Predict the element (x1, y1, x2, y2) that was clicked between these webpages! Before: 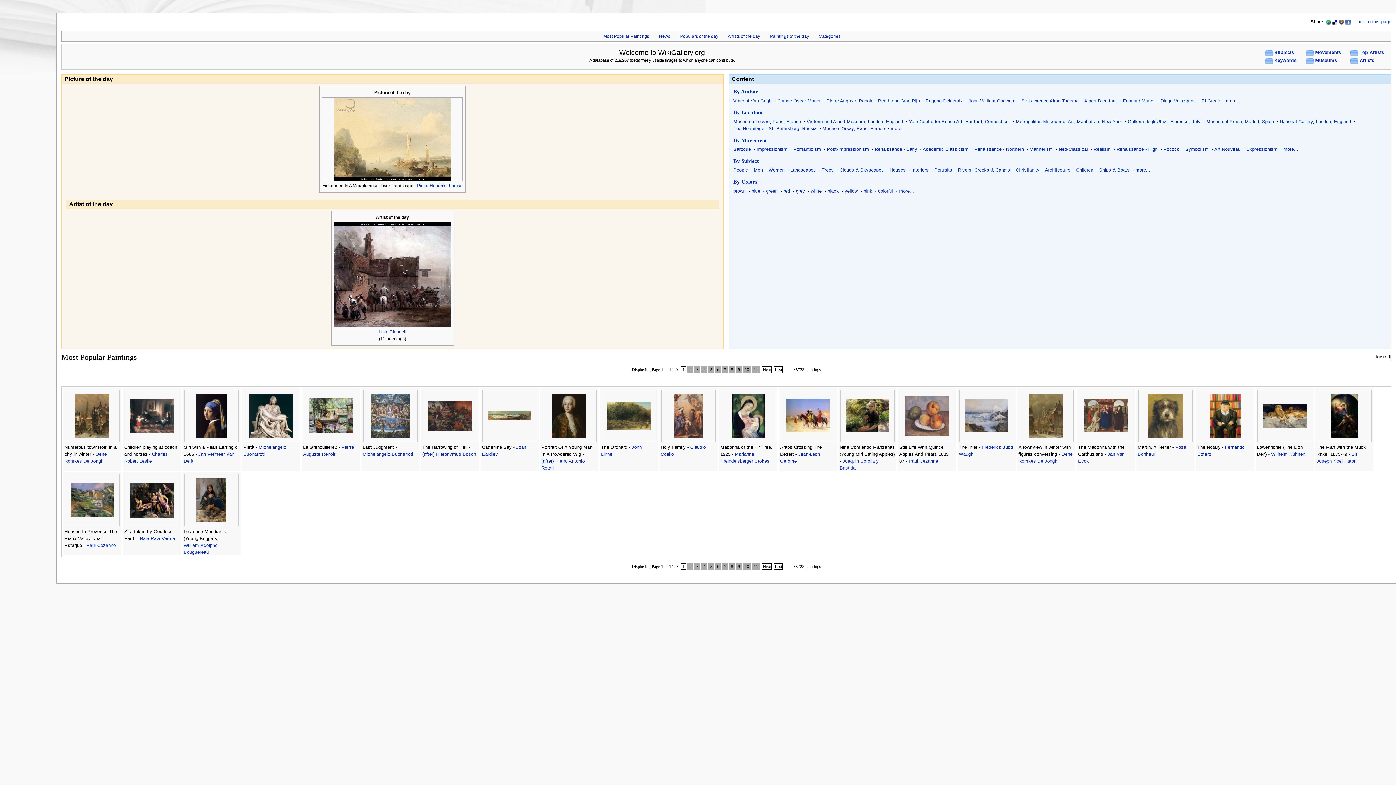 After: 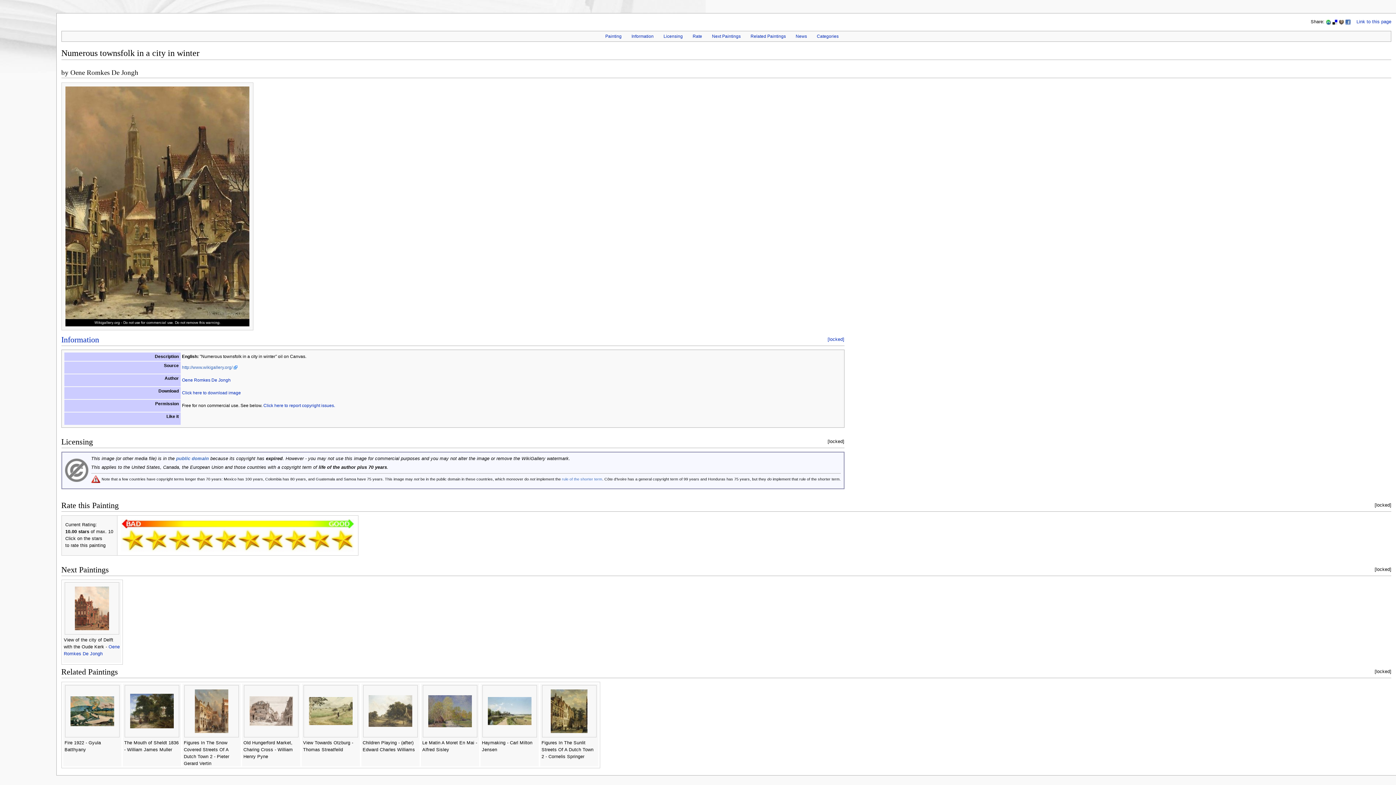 Action: bbox: (74, 413, 109, 418)